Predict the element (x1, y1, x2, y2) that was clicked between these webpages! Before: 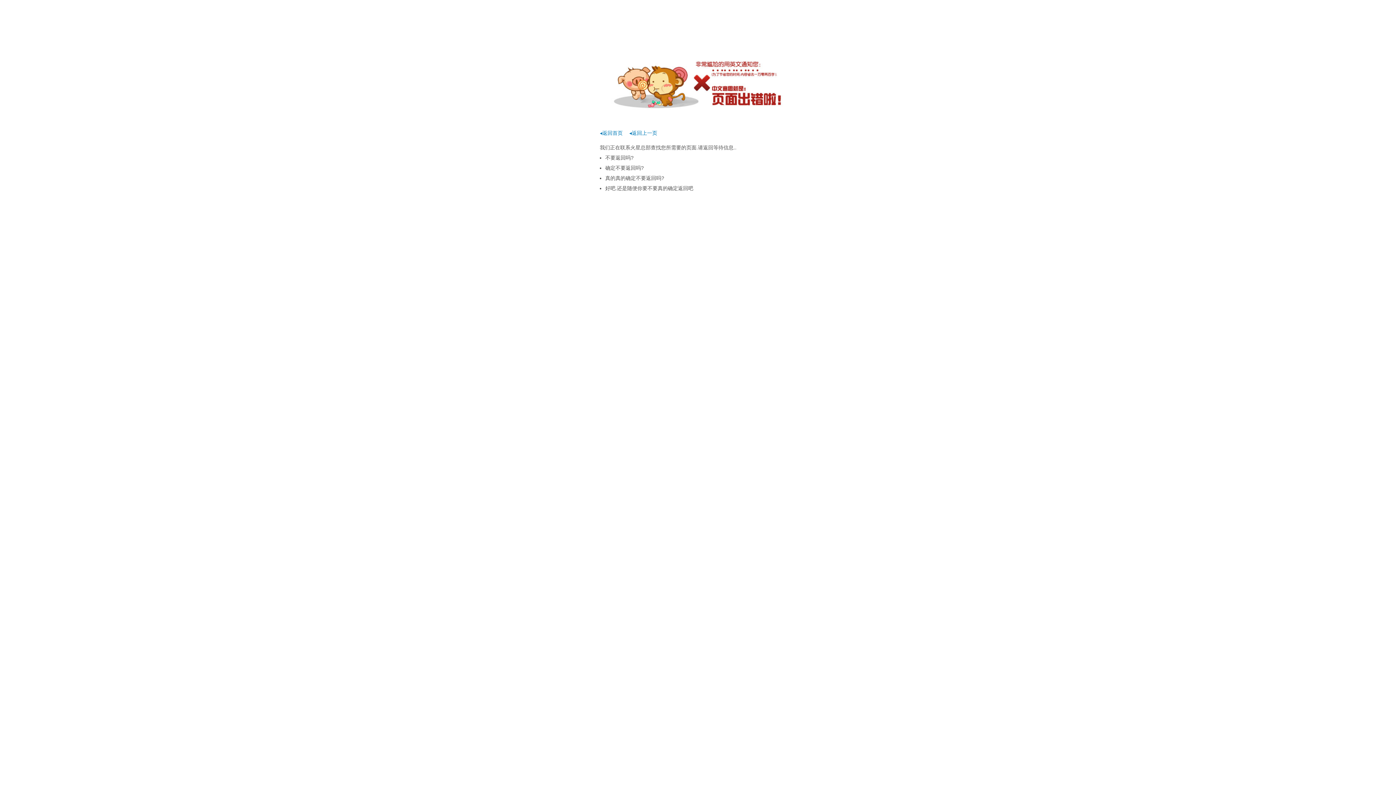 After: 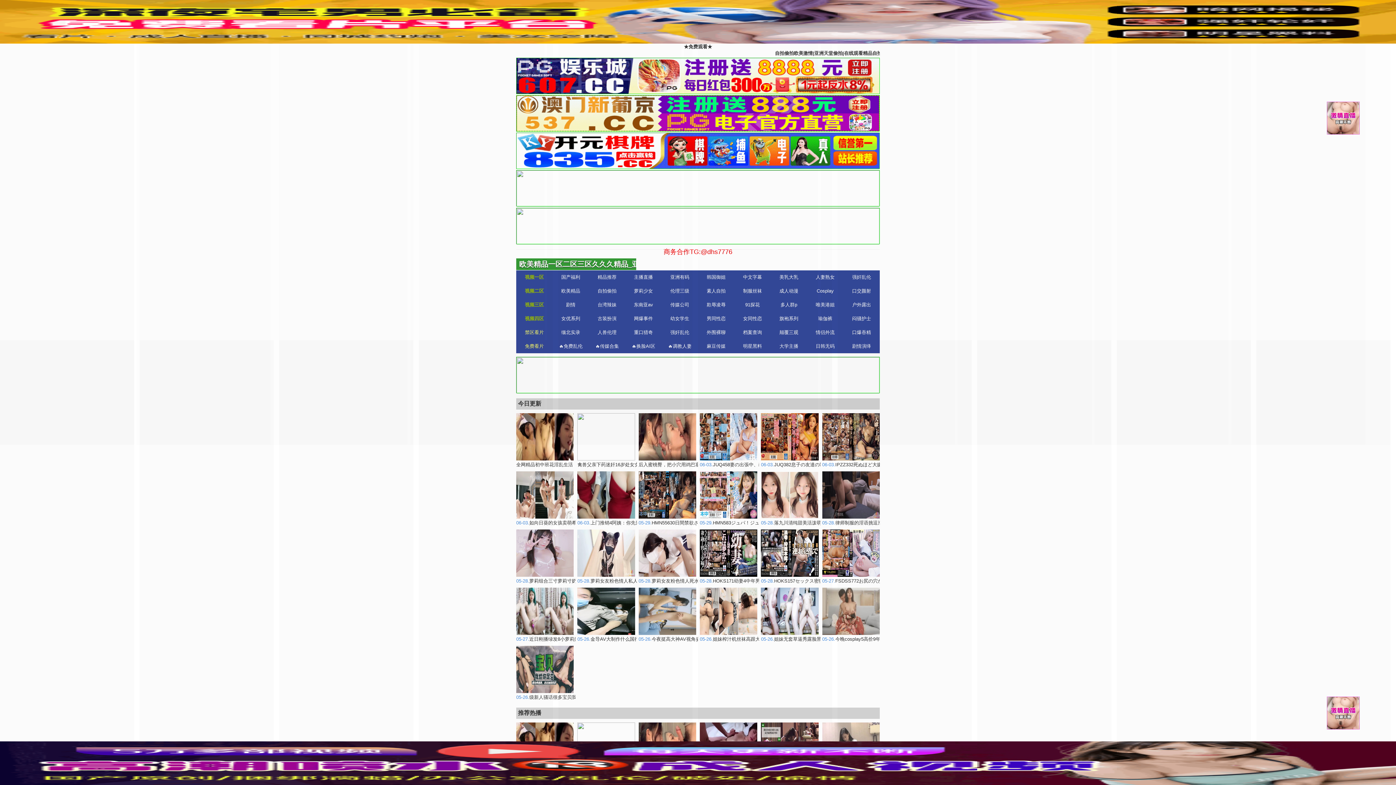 Action: bbox: (600, 130, 622, 136) label: ◂返回首页